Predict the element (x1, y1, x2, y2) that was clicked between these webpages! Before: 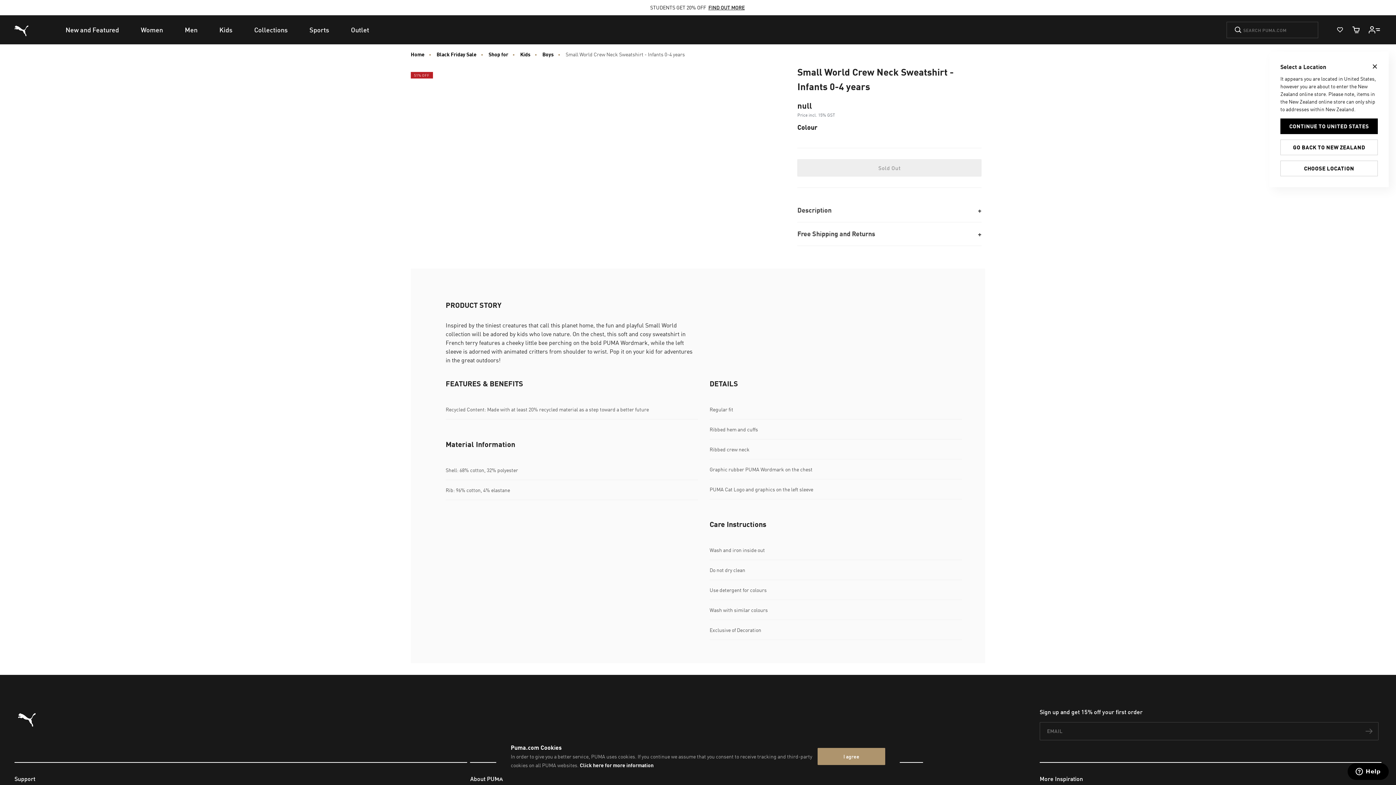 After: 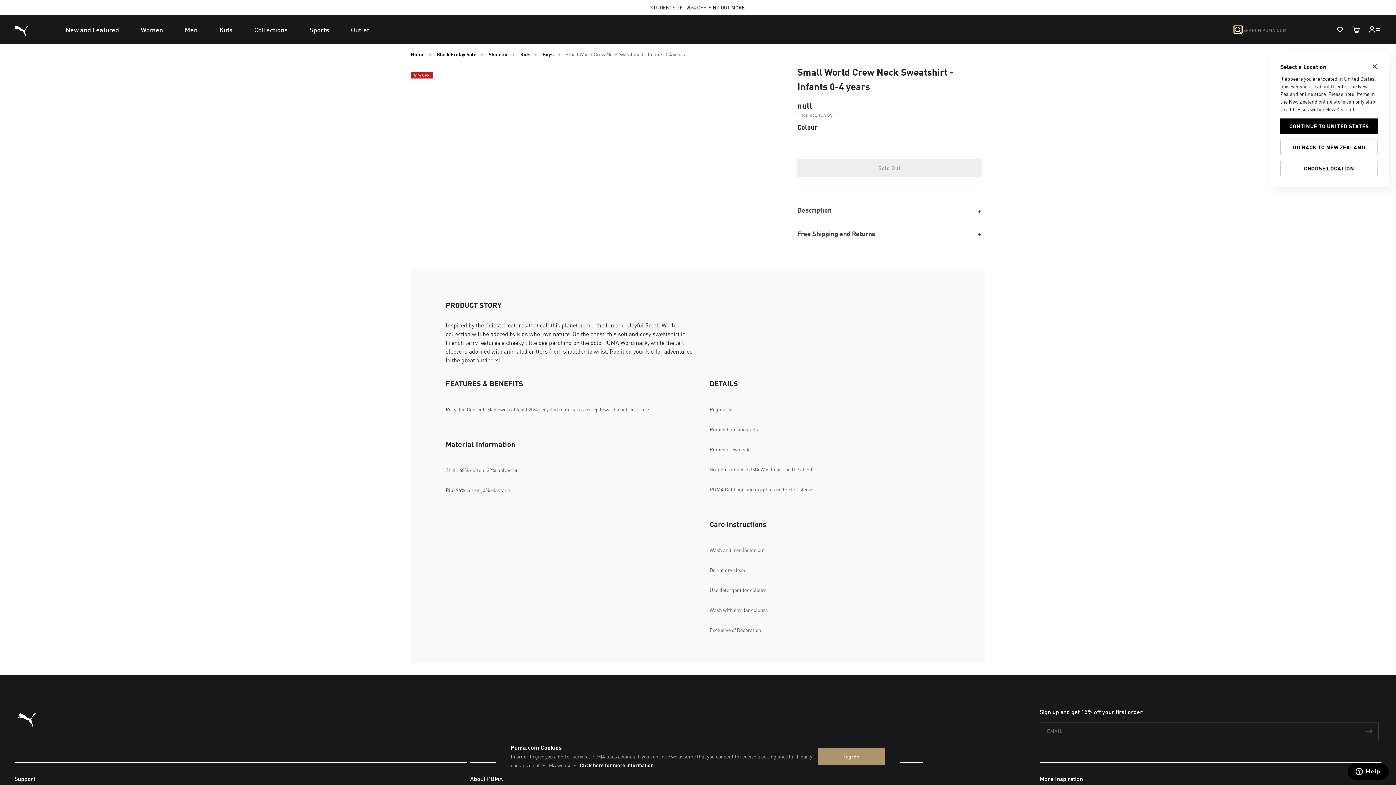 Action: bbox: (1234, 26, 1242, 33) label: Submit